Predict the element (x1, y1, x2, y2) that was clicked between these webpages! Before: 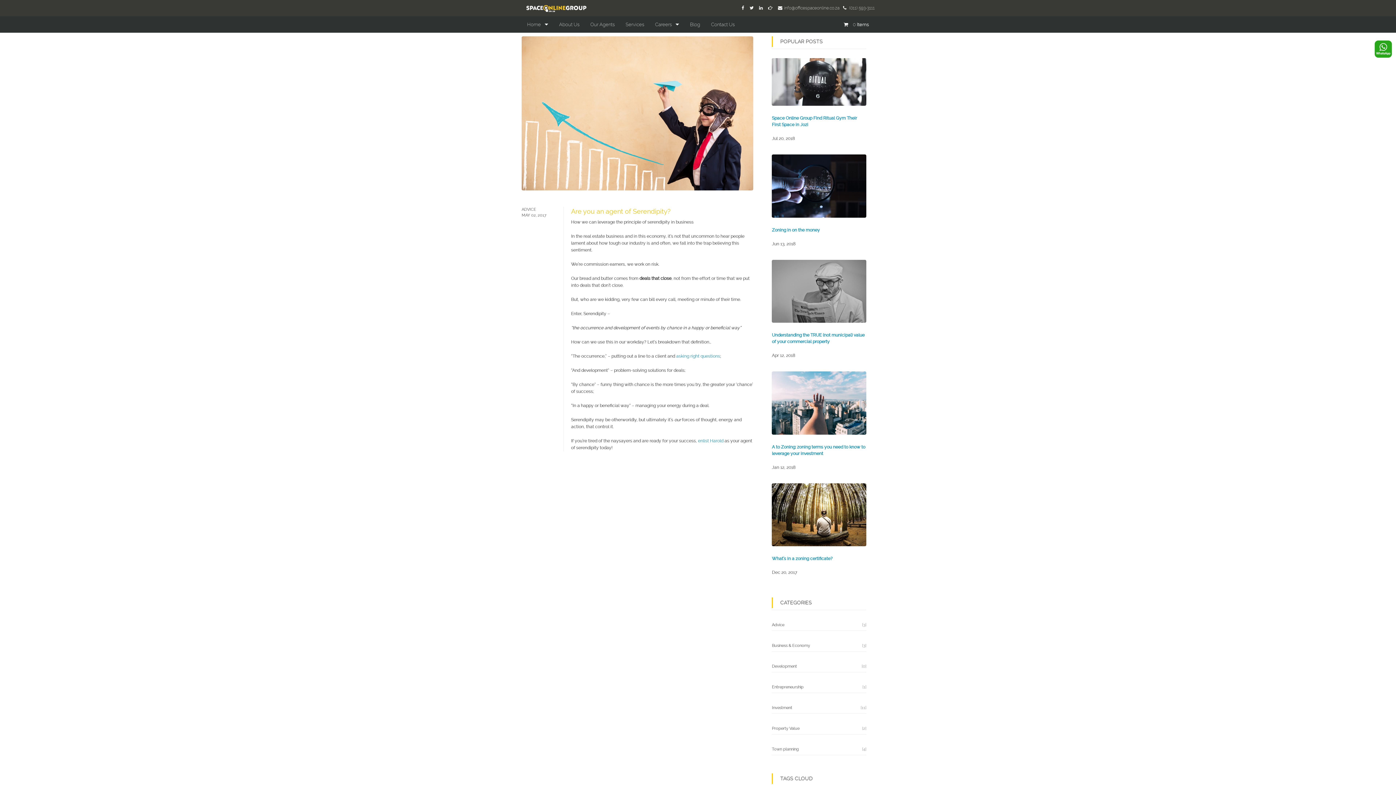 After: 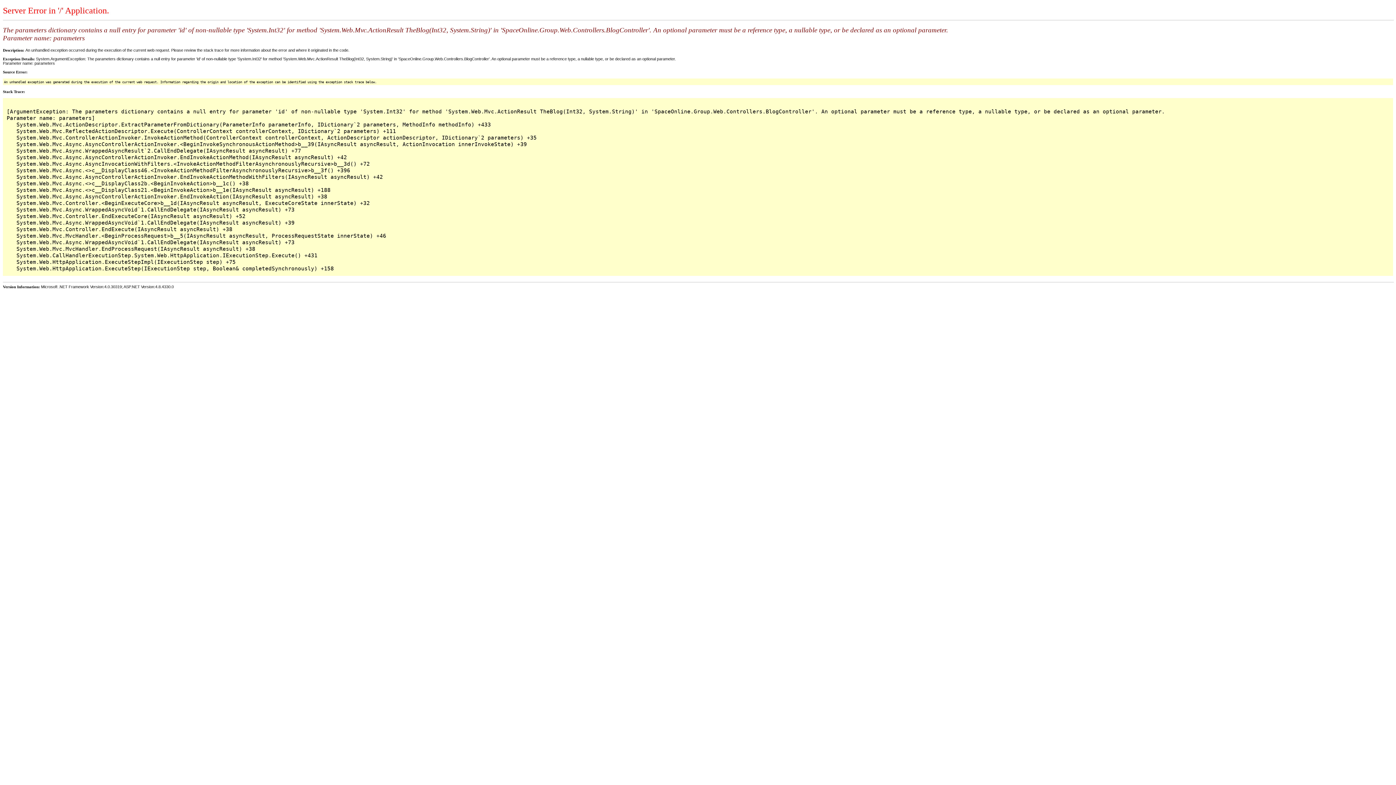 Action: bbox: (521, 36, 753, 190)